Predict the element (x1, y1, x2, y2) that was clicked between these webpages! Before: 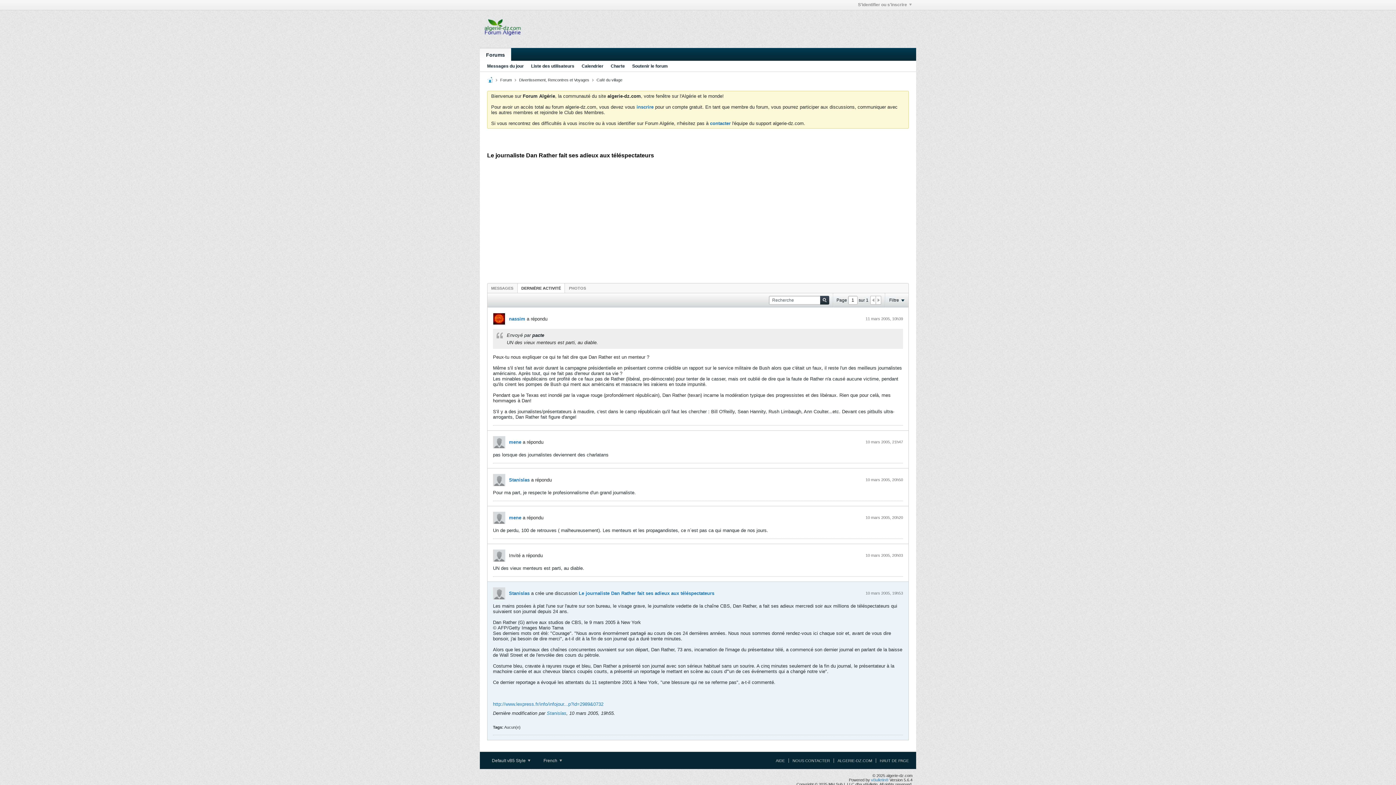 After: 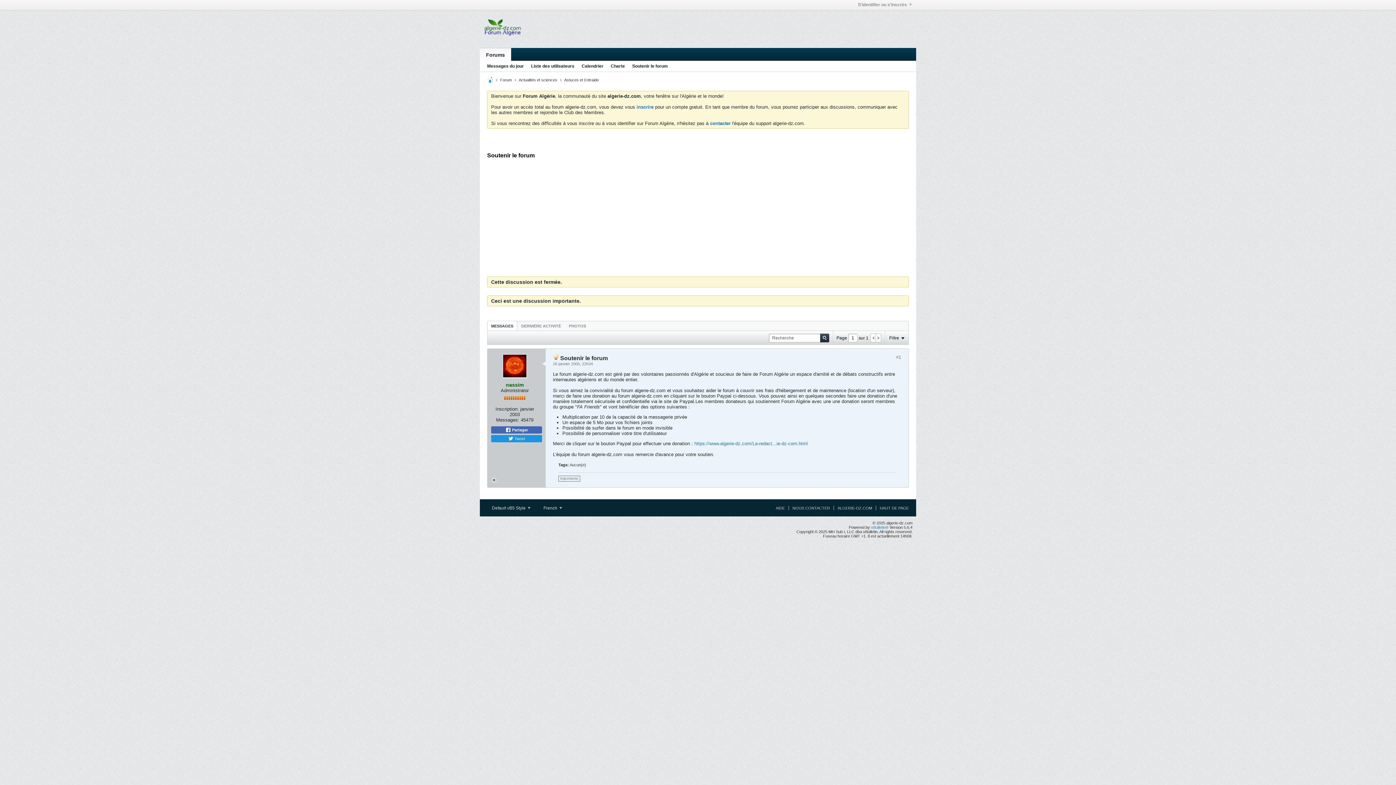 Action: bbox: (632, 61, 668, 71) label: Soutenir le forum